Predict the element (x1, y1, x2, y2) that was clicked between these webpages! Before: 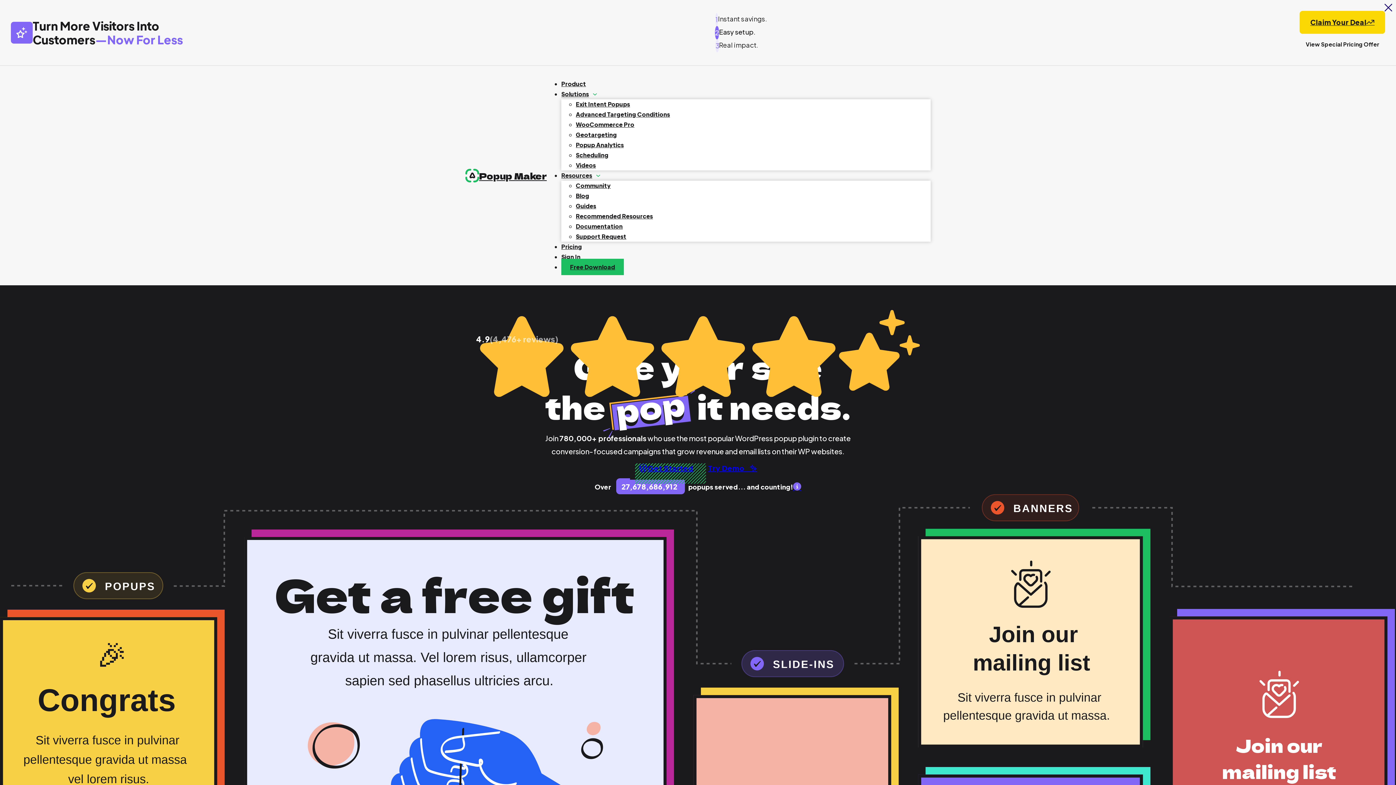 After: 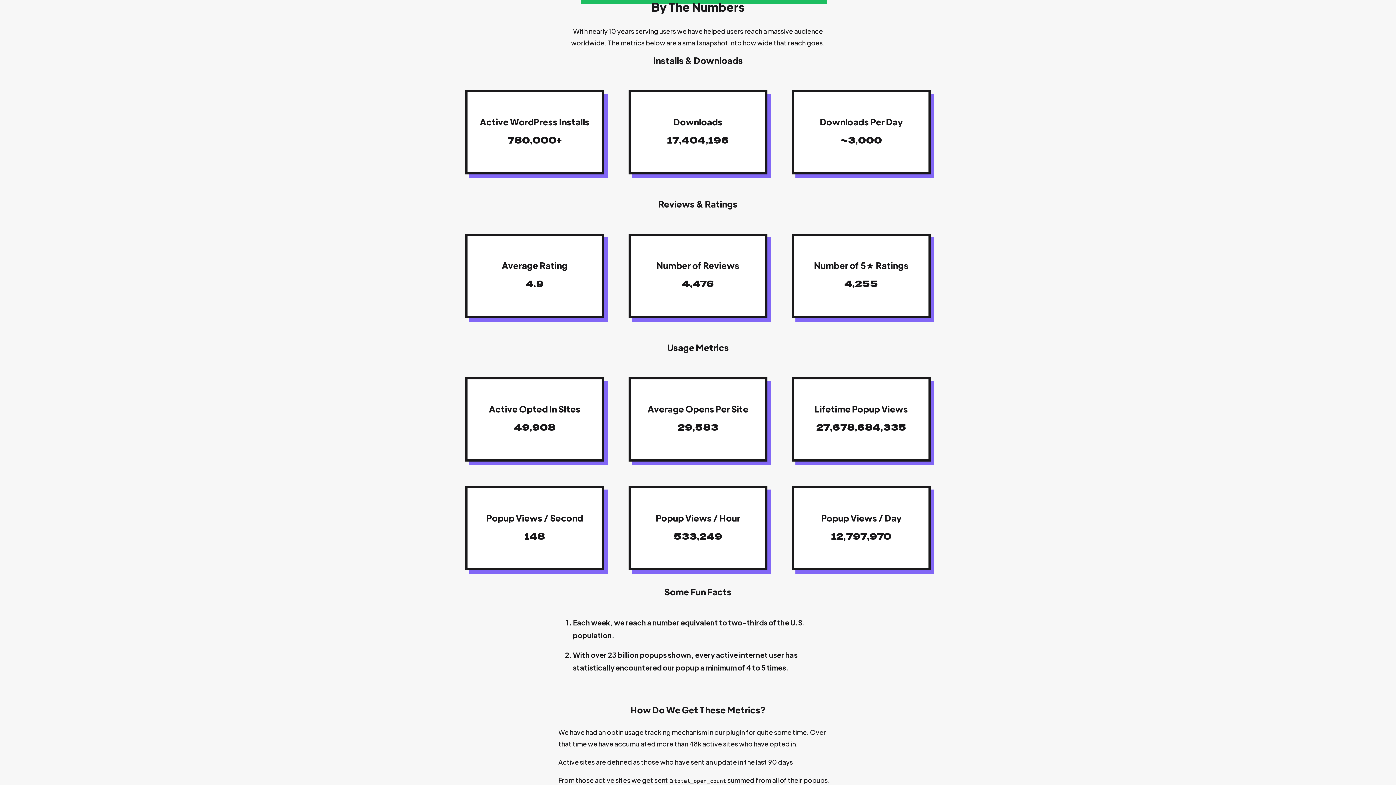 Action: label: Where do these number come from? bbox: (793, 481, 801, 492)